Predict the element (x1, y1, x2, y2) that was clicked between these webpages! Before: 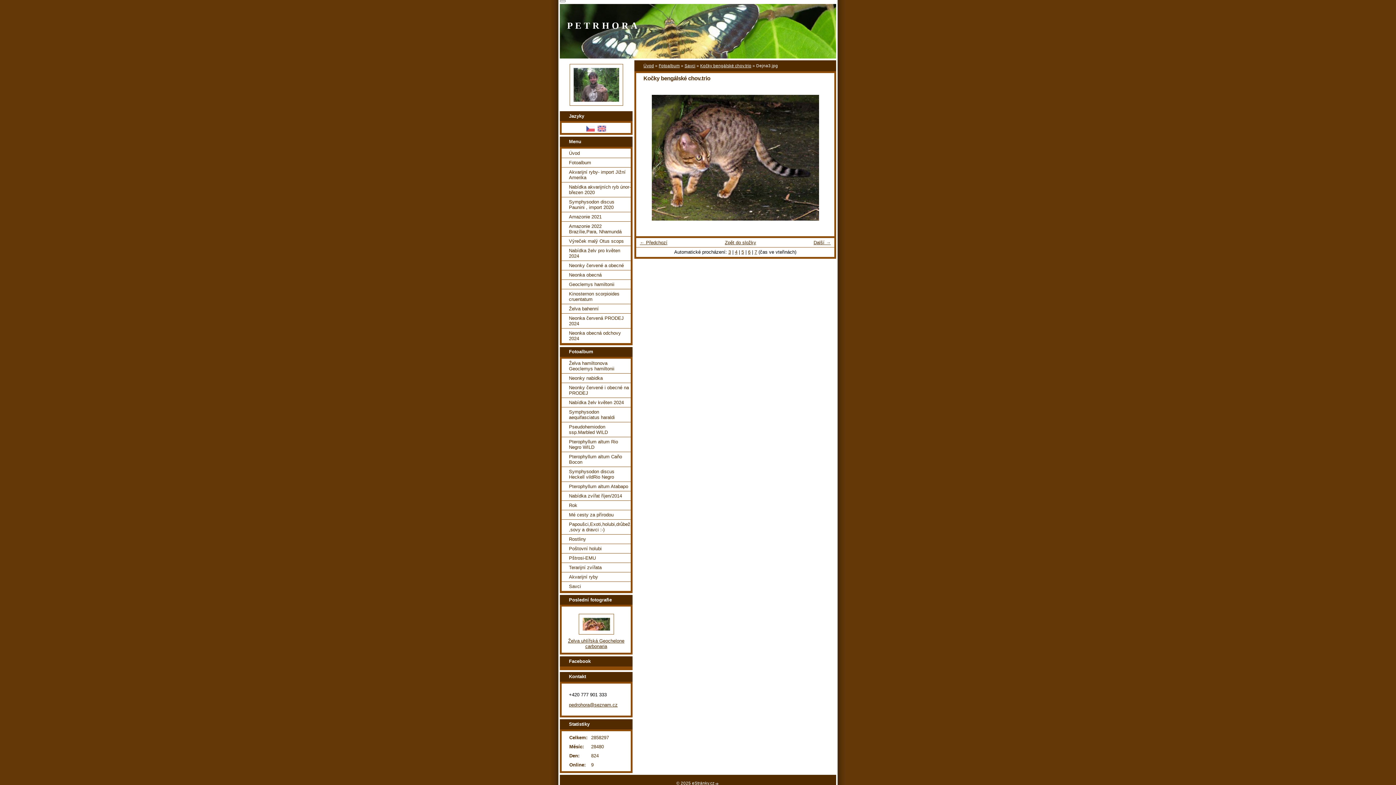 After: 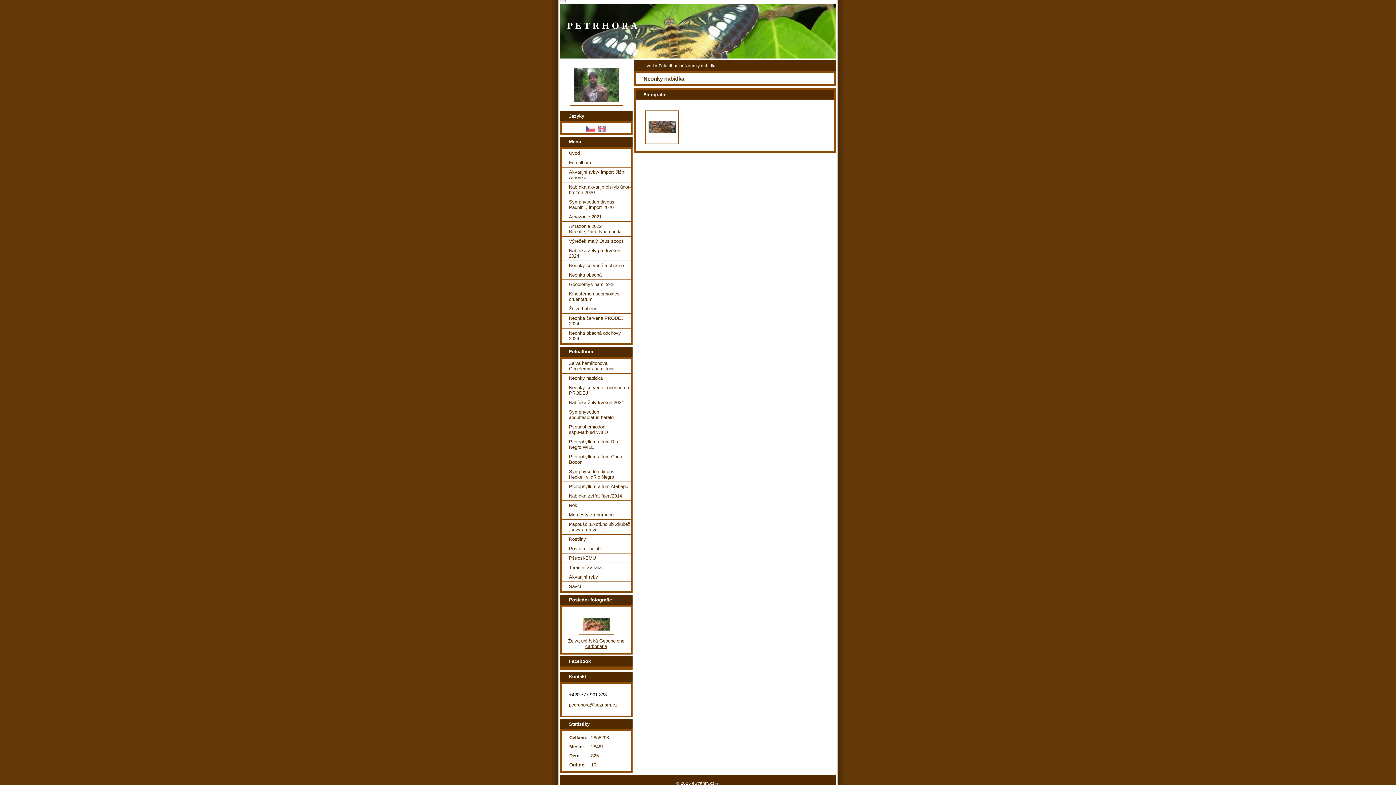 Action: bbox: (561, 373, 630, 382) label: Neonky nabidka